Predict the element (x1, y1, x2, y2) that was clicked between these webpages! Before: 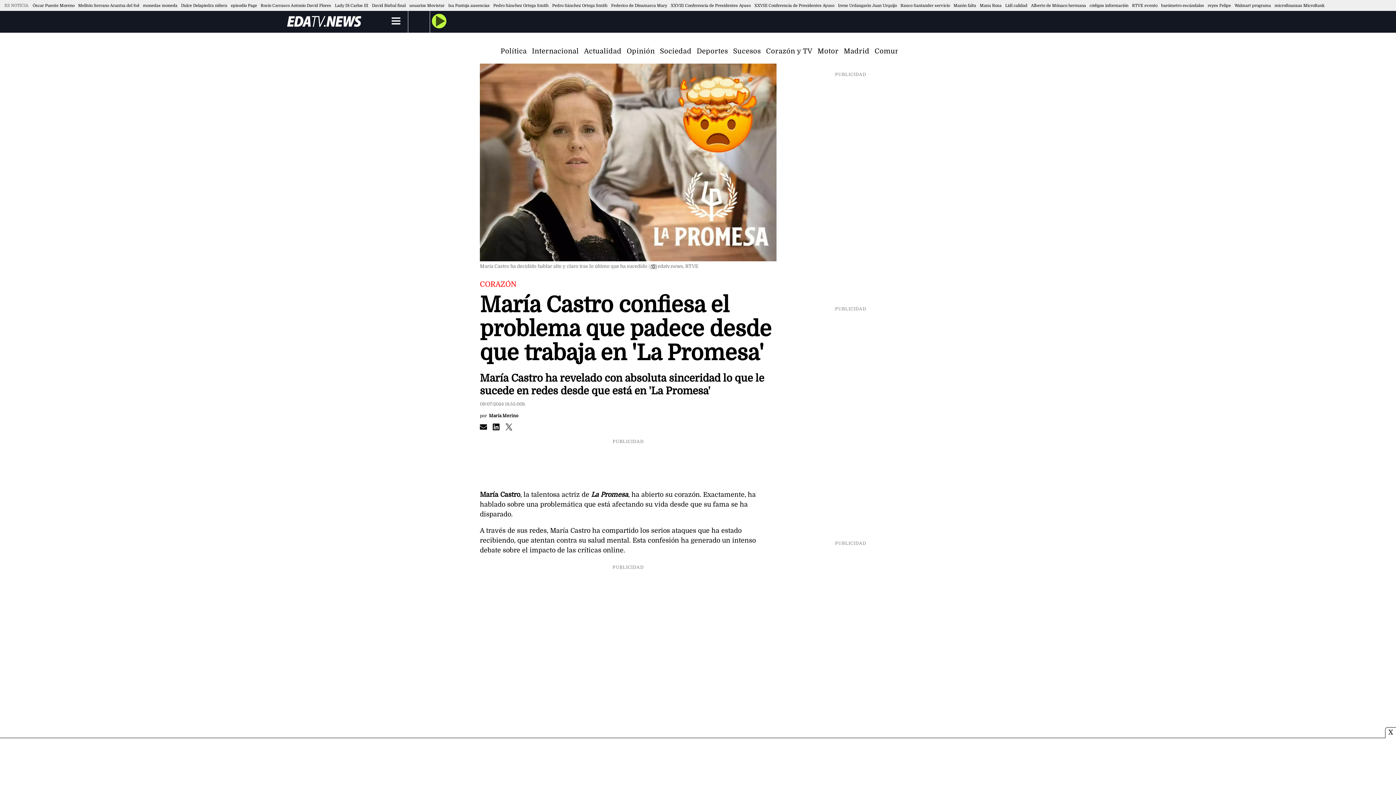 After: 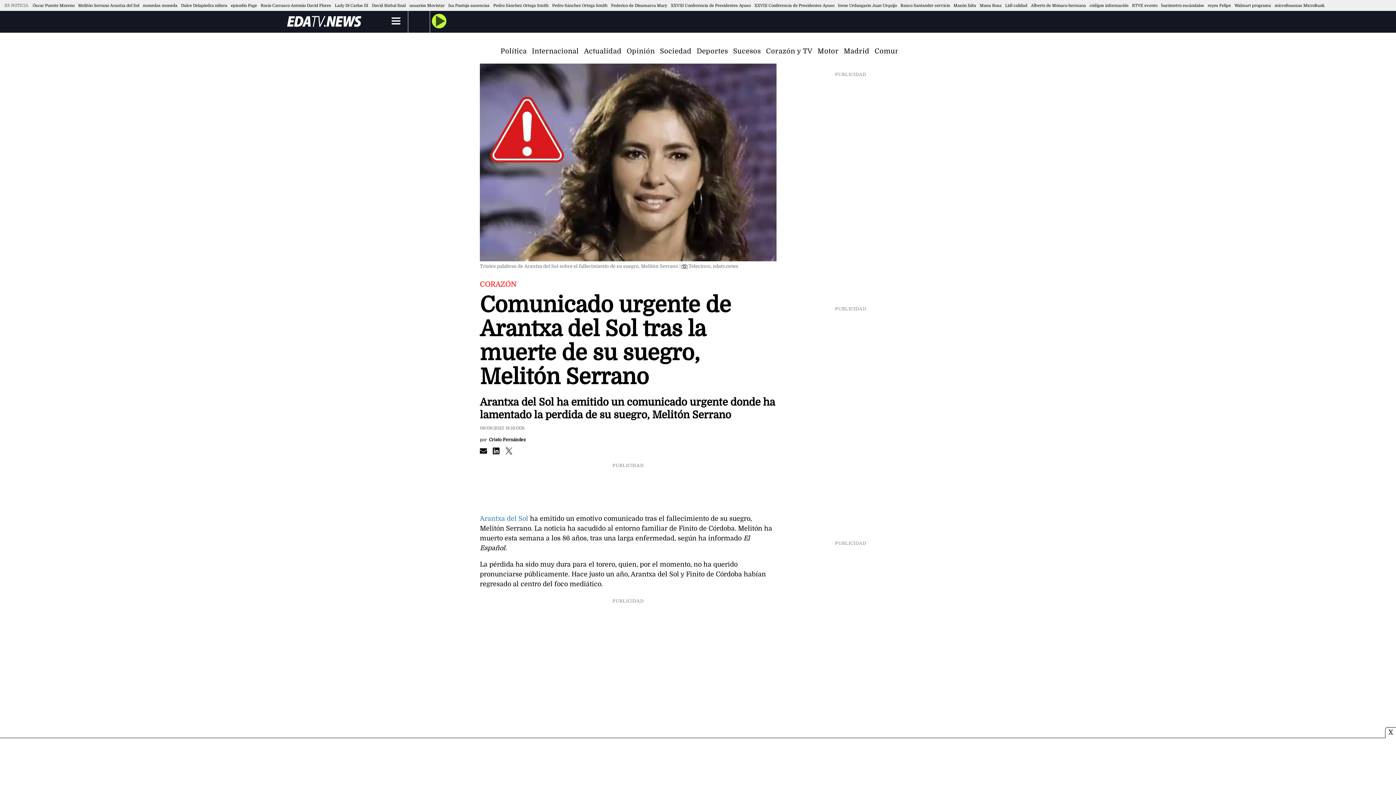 Action: bbox: (78, 3, 139, 7) label: Melitón Serrano Arantxa del Sol